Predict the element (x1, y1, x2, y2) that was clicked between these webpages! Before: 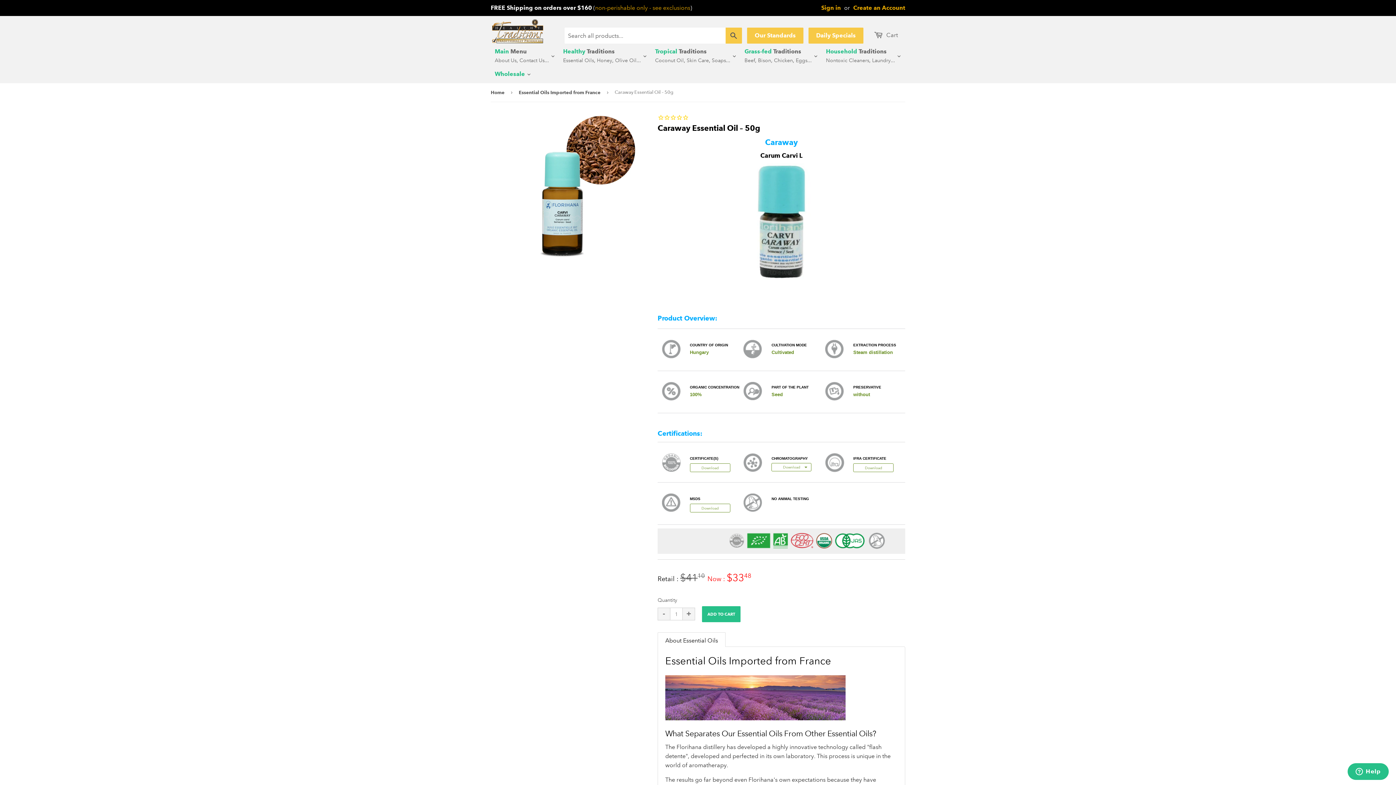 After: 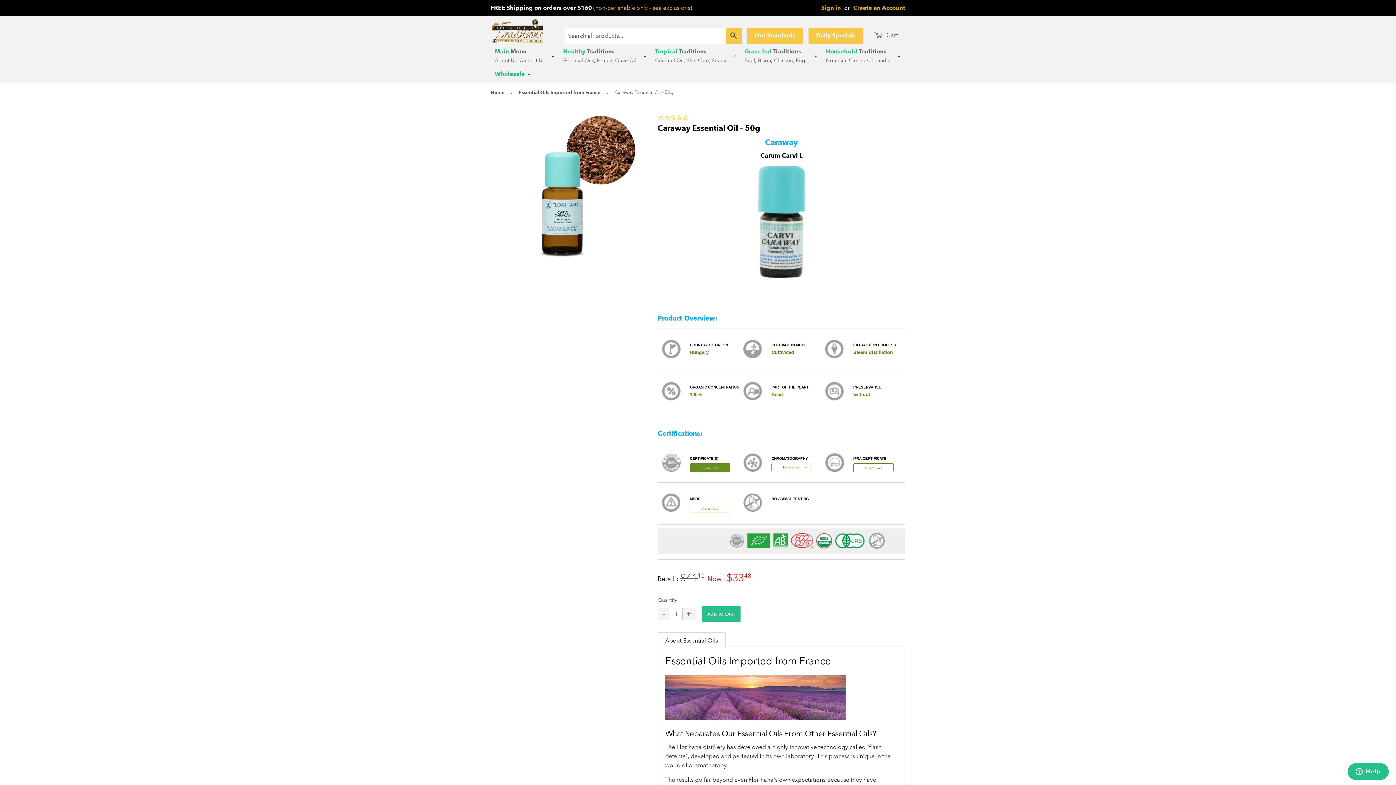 Action: bbox: (690, 463, 730, 472) label: Download